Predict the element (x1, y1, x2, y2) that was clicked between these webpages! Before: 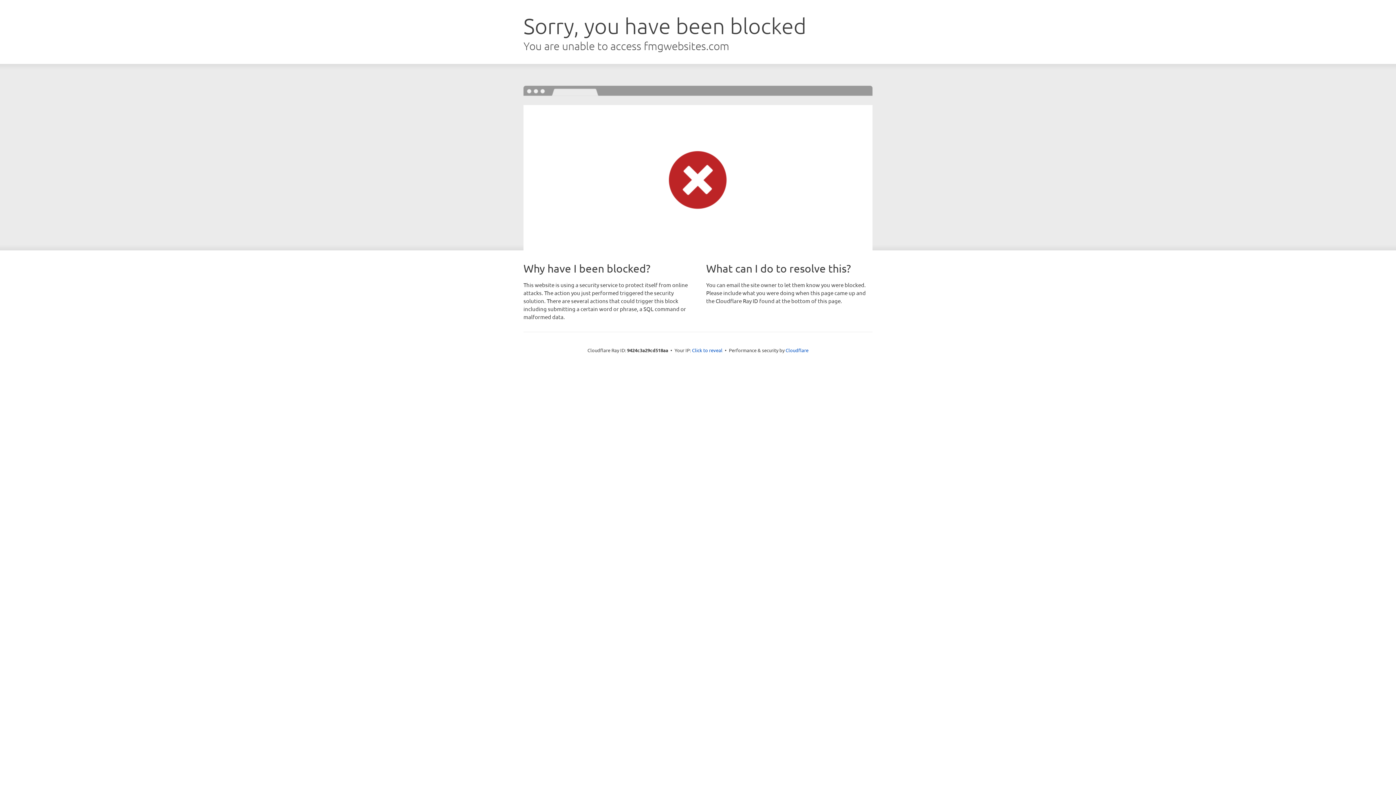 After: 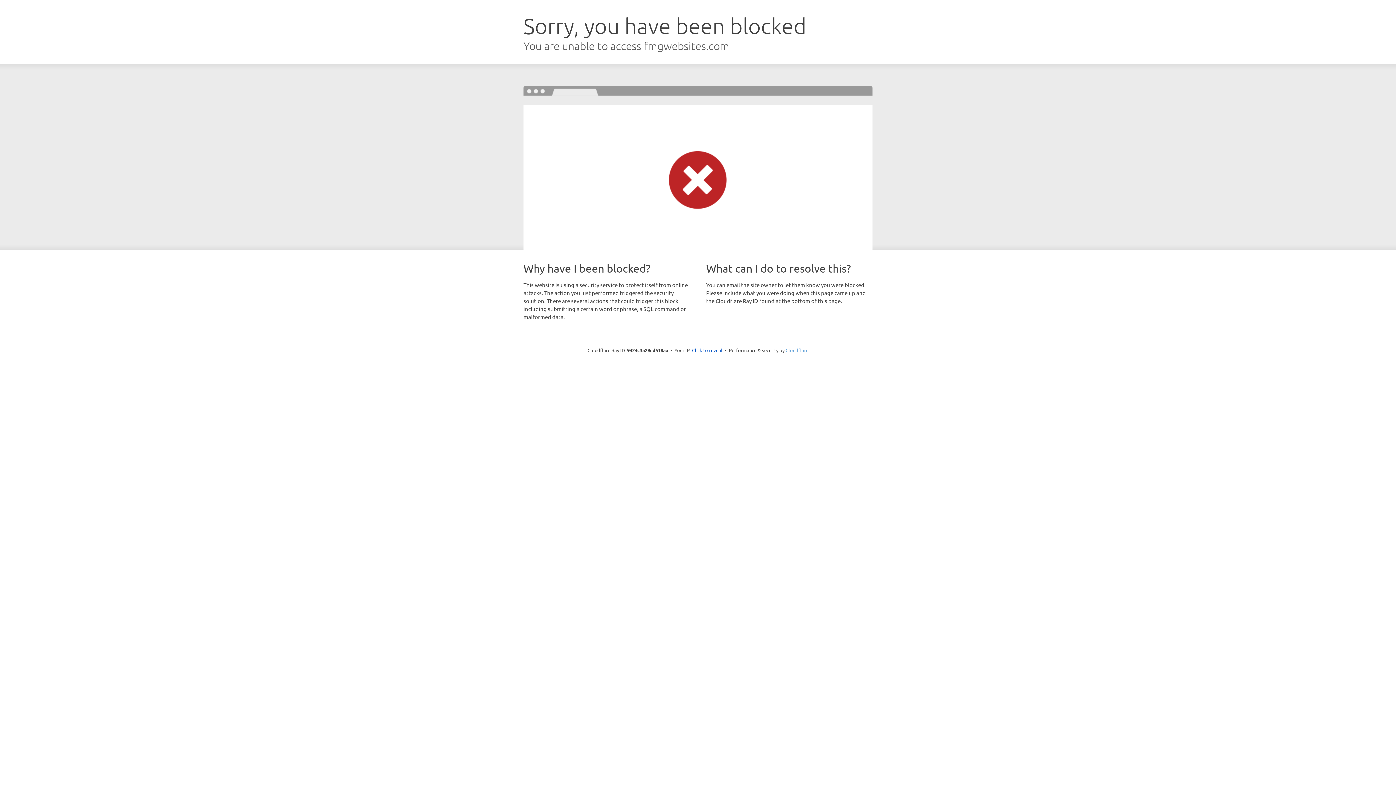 Action: label: Cloudflare bbox: (785, 347, 808, 353)